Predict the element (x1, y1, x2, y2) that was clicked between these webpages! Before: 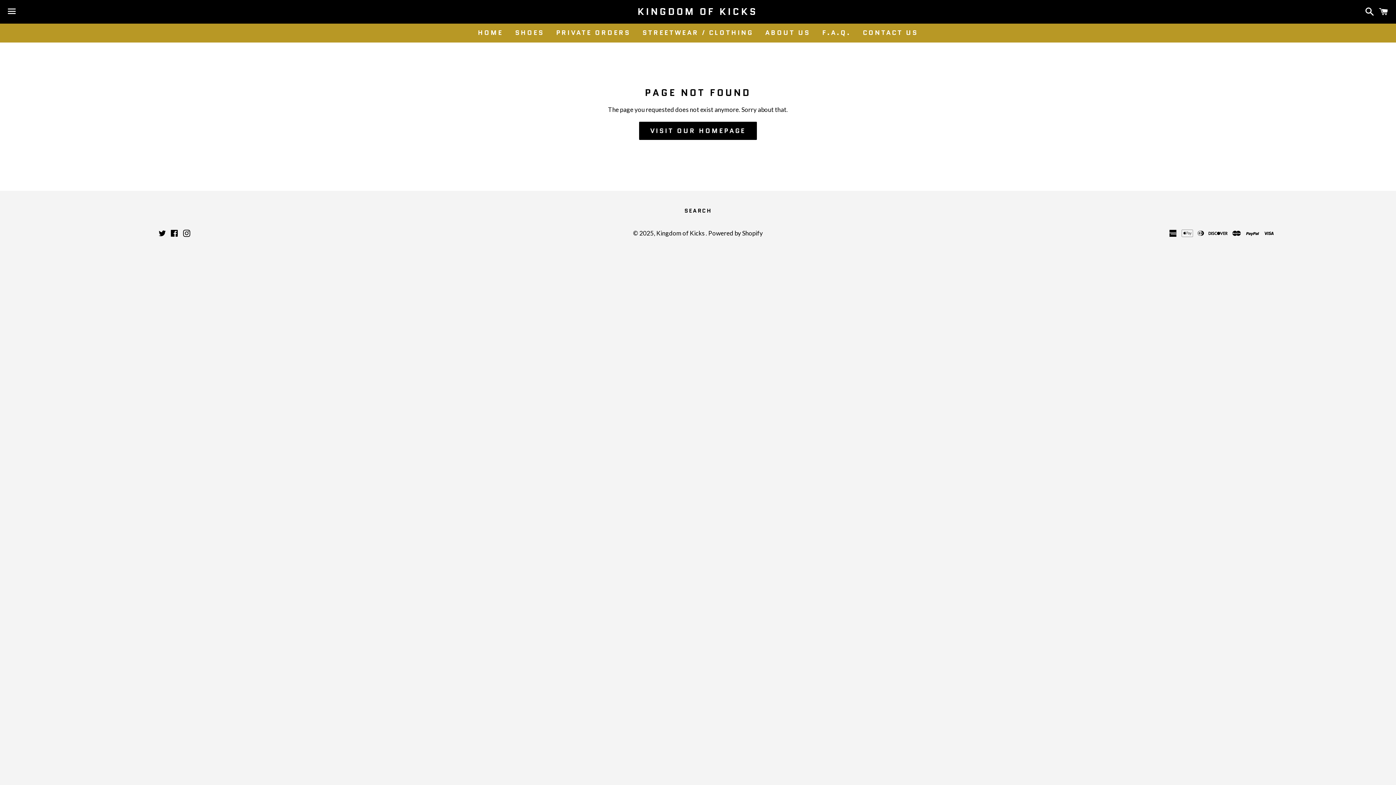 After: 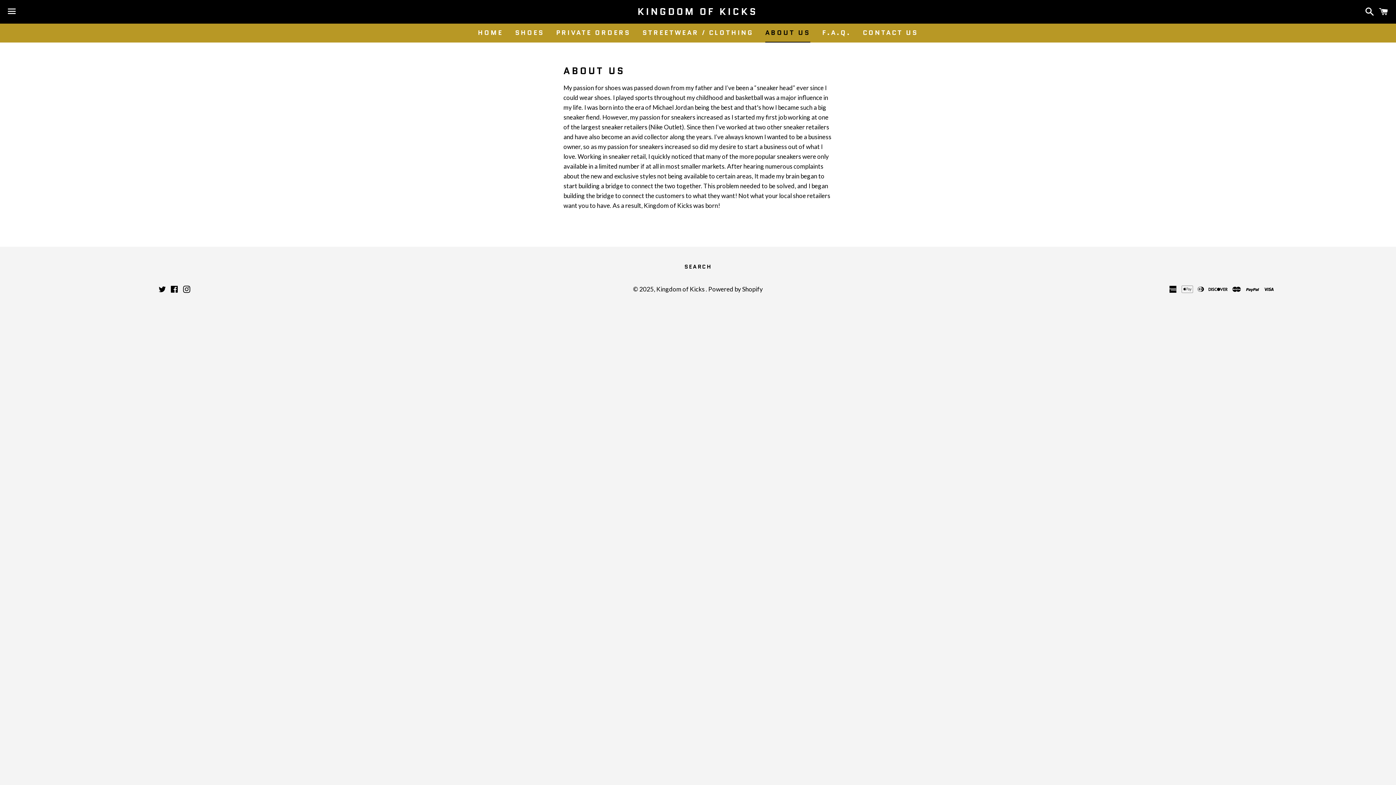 Action: bbox: (760, 23, 815, 41) label: ABOUT US